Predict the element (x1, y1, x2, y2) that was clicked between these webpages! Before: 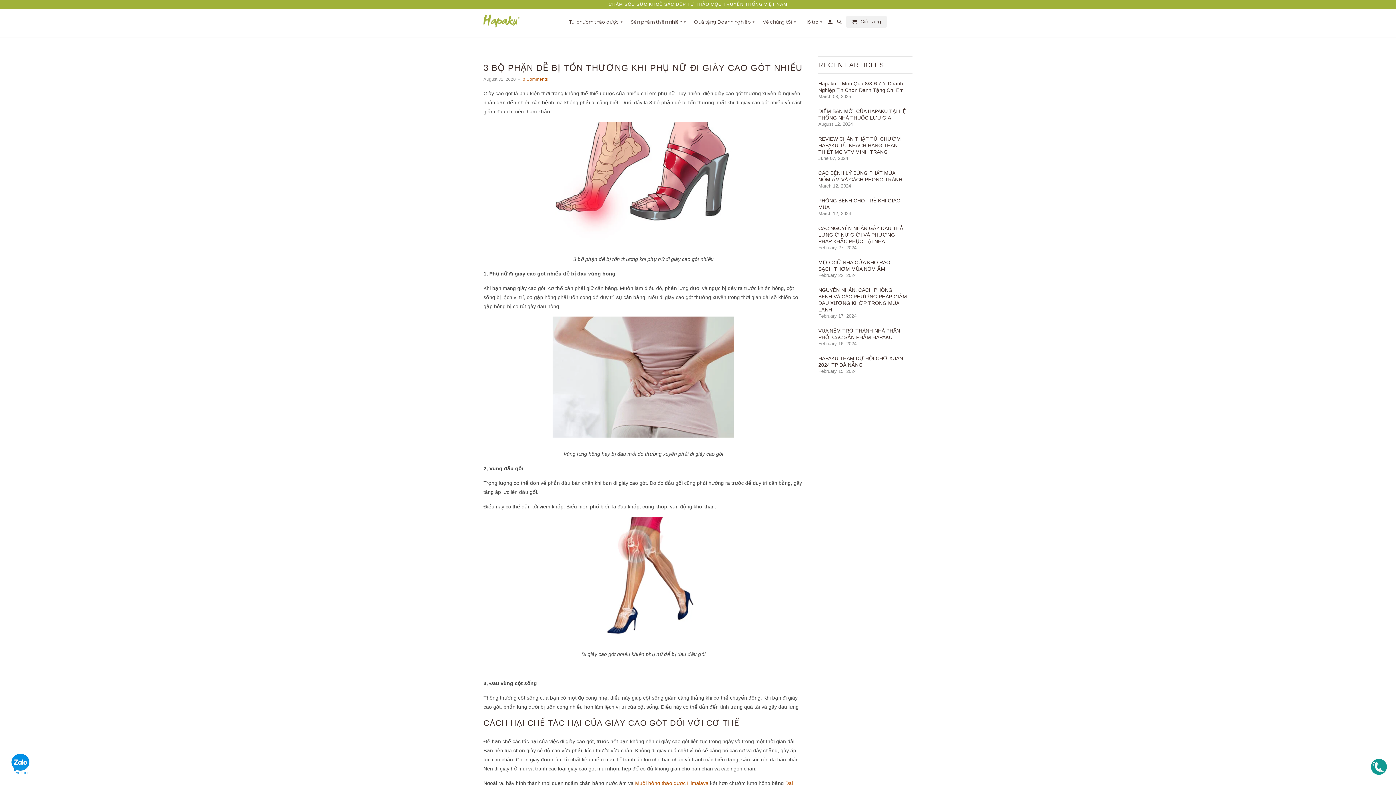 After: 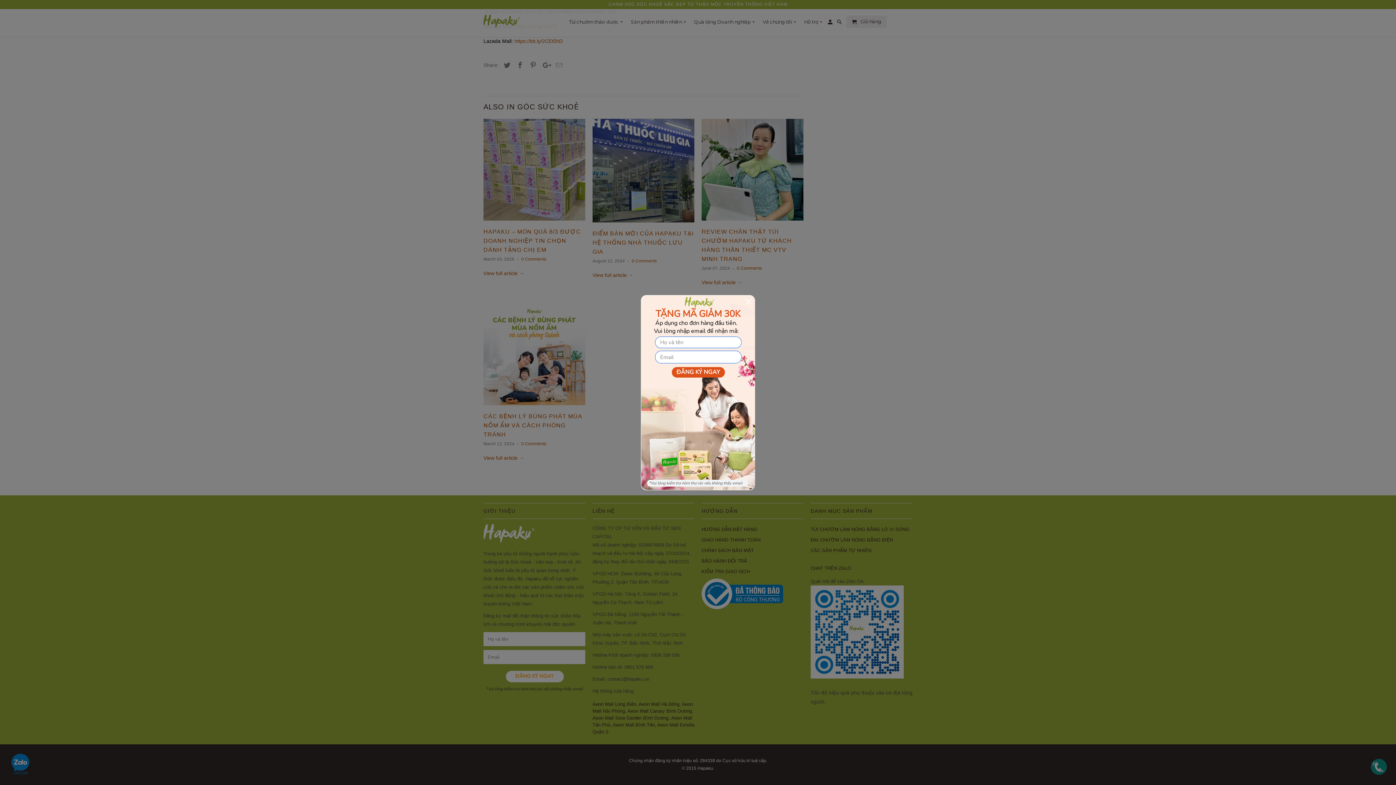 Action: label: 0 Comments bbox: (522, 76, 548, 81)